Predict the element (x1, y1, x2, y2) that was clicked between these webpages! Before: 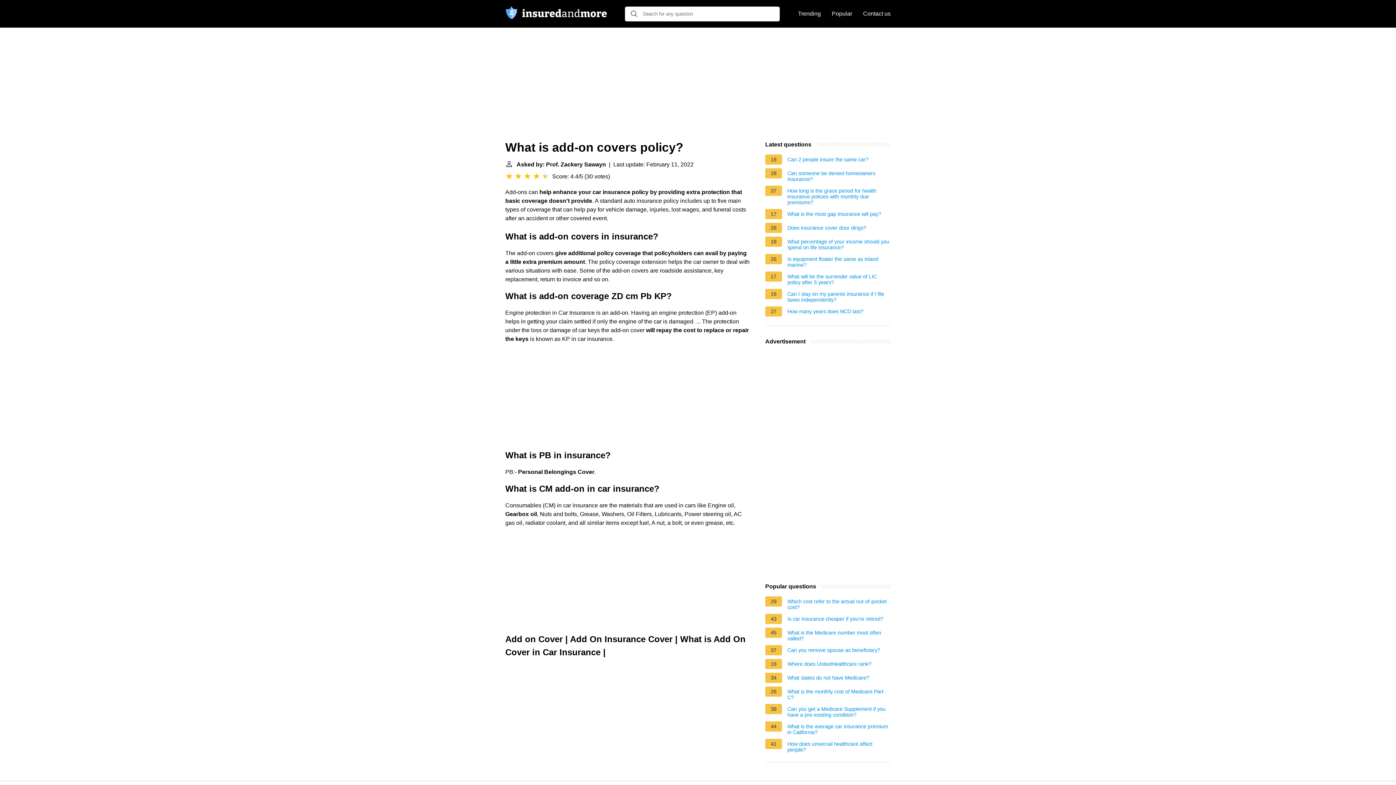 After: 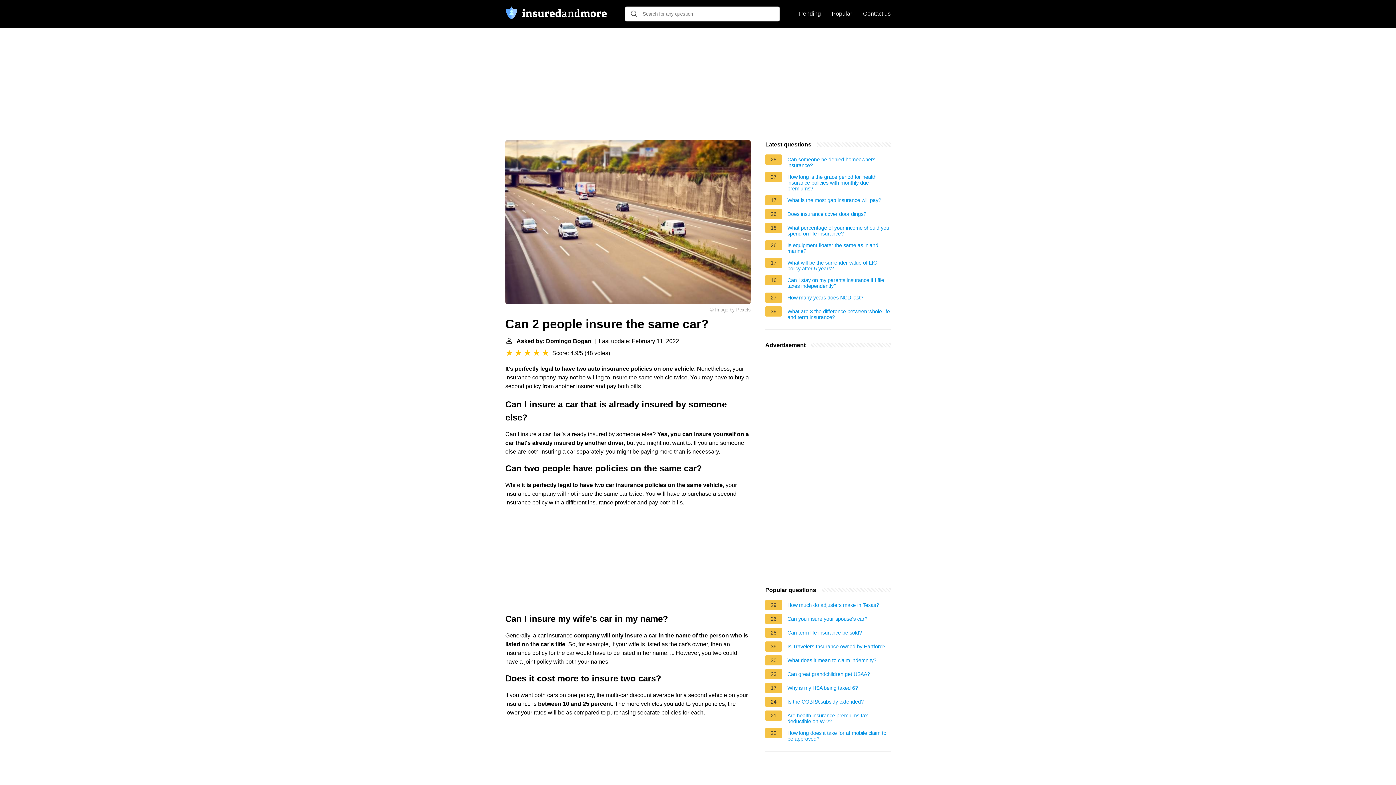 Action: label: Can 2 people insure the same car? bbox: (787, 156, 868, 164)